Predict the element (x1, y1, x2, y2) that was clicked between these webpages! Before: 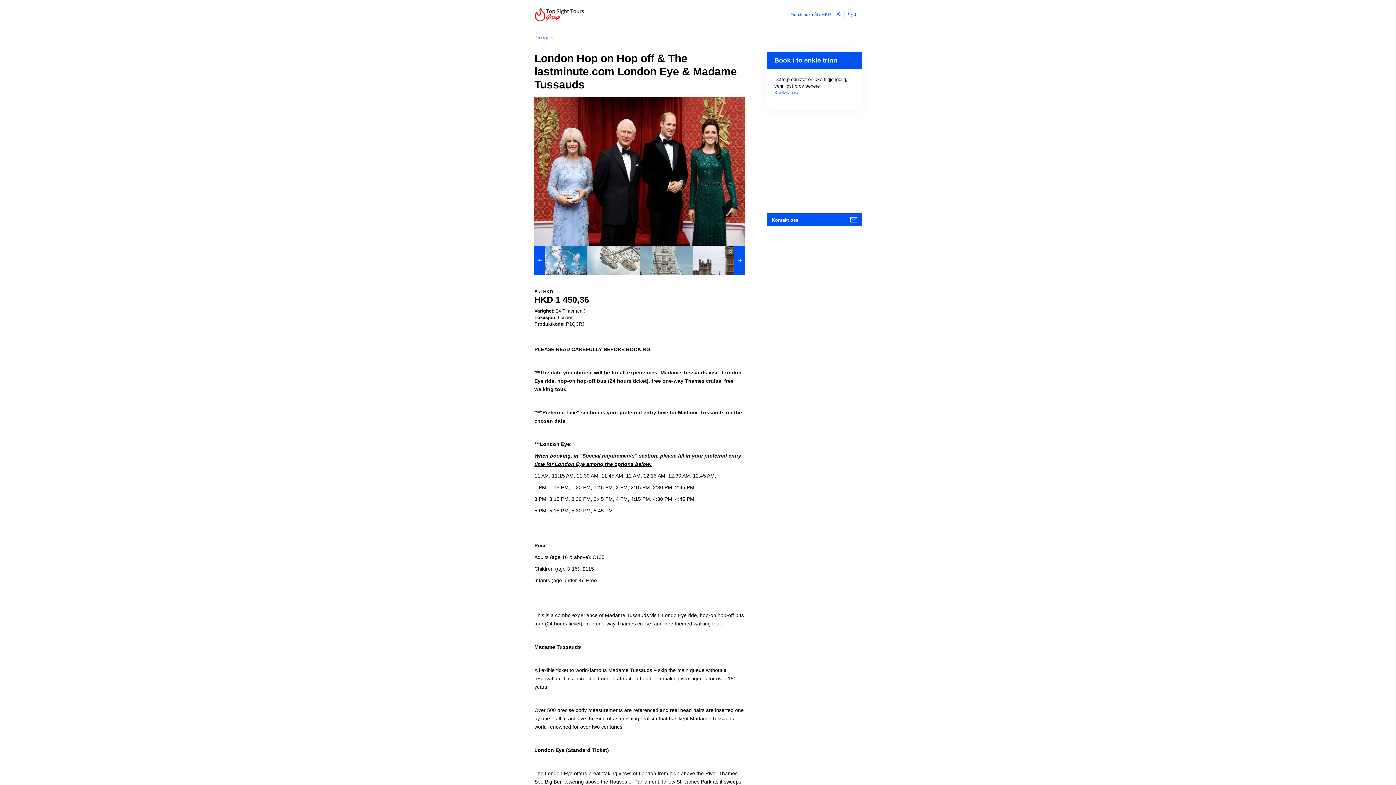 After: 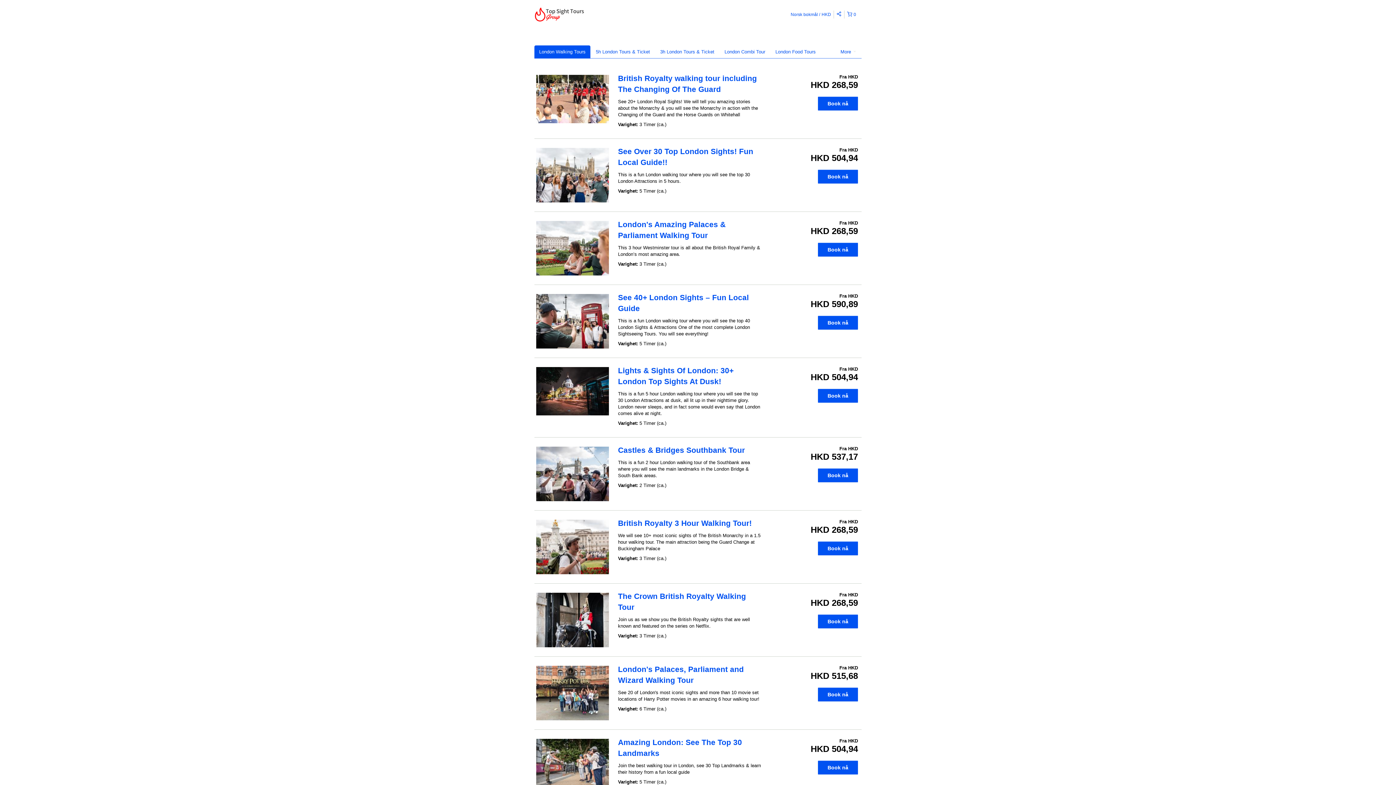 Action: bbox: (534, 11, 585, 16)